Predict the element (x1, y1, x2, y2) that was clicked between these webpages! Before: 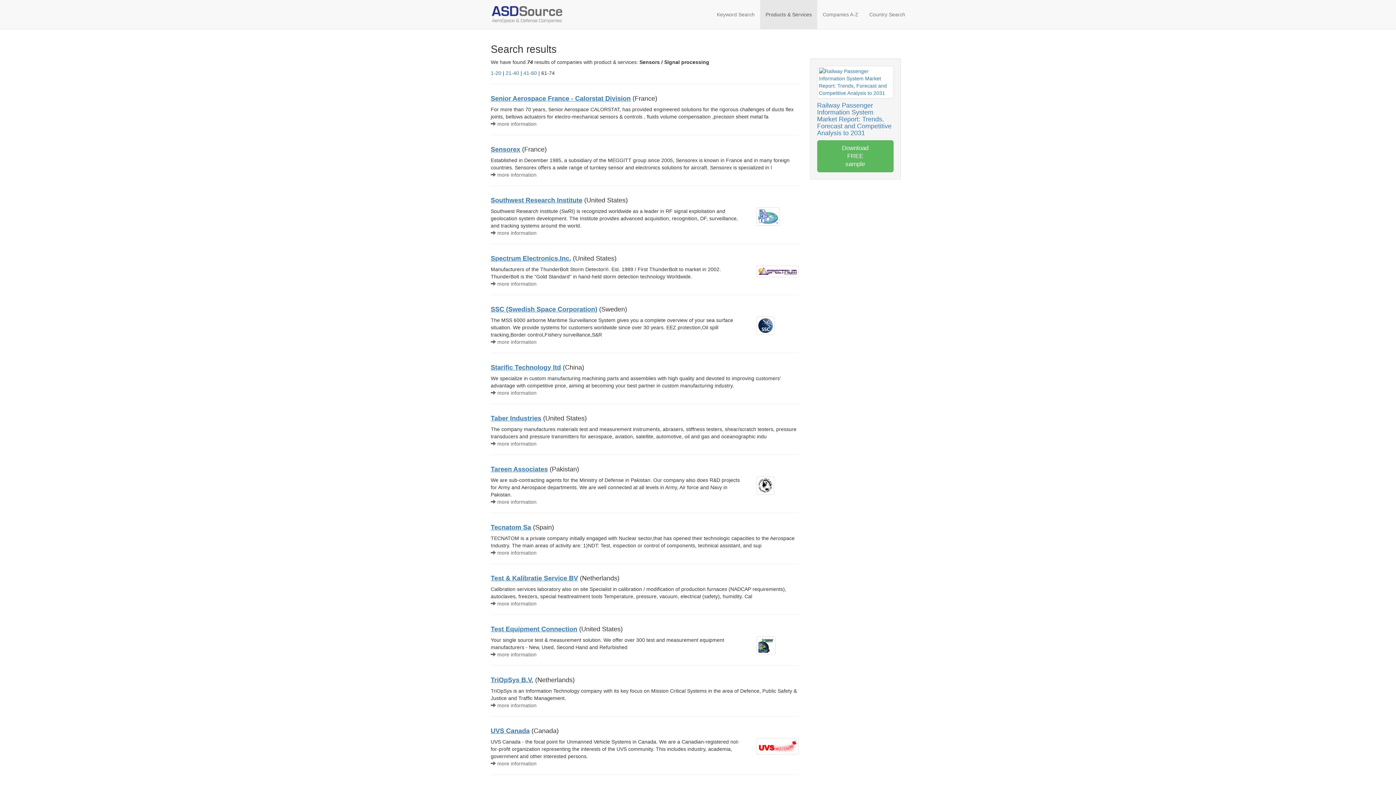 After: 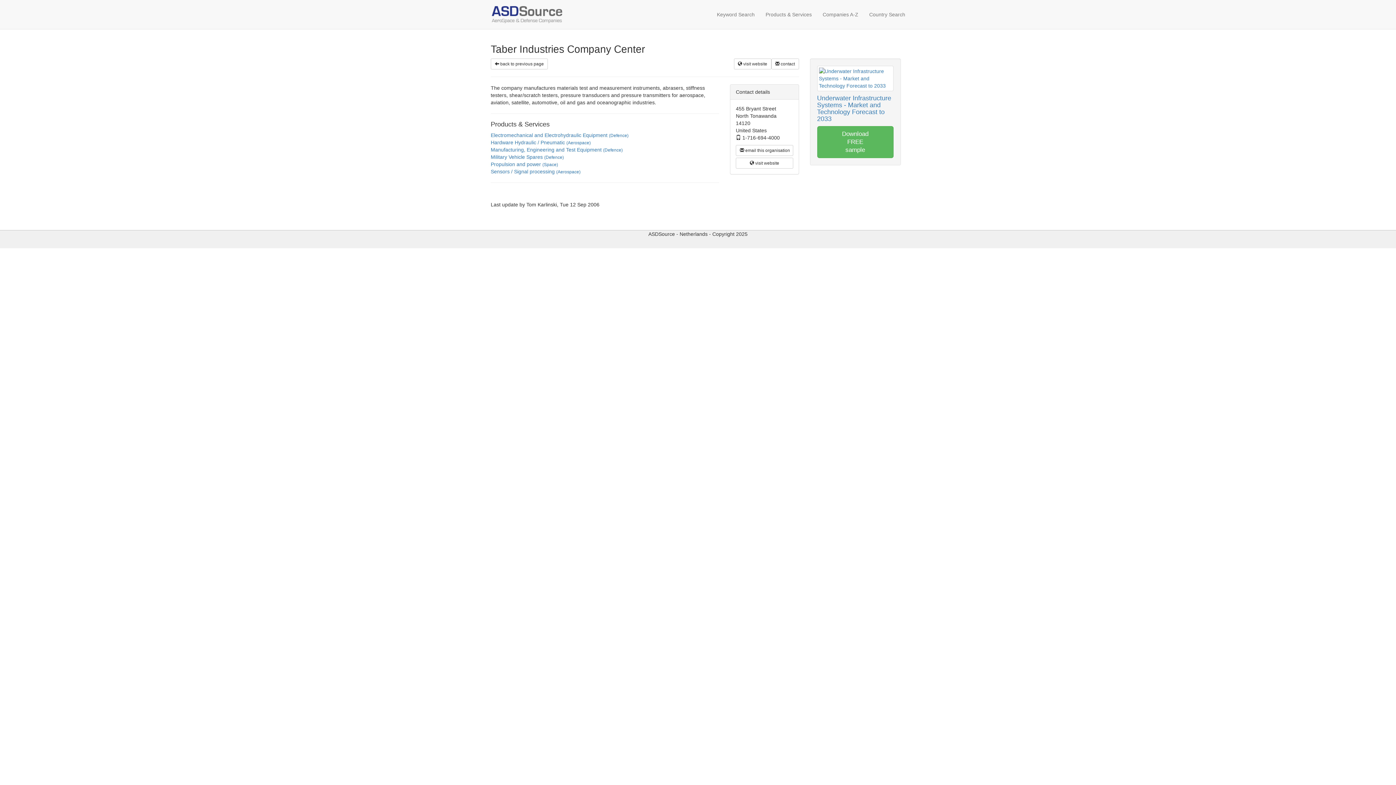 Action: bbox: (490, 414, 541, 422) label: Taber Industries